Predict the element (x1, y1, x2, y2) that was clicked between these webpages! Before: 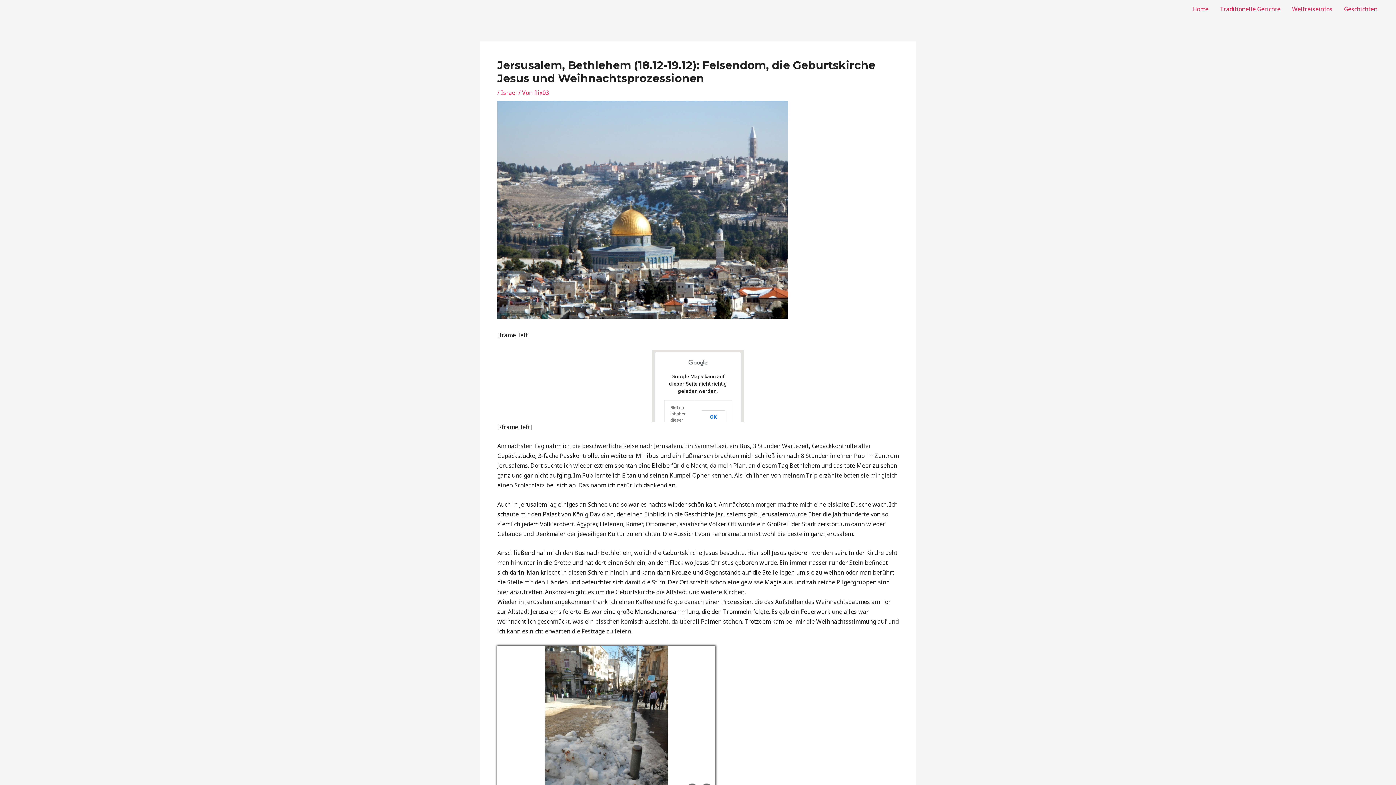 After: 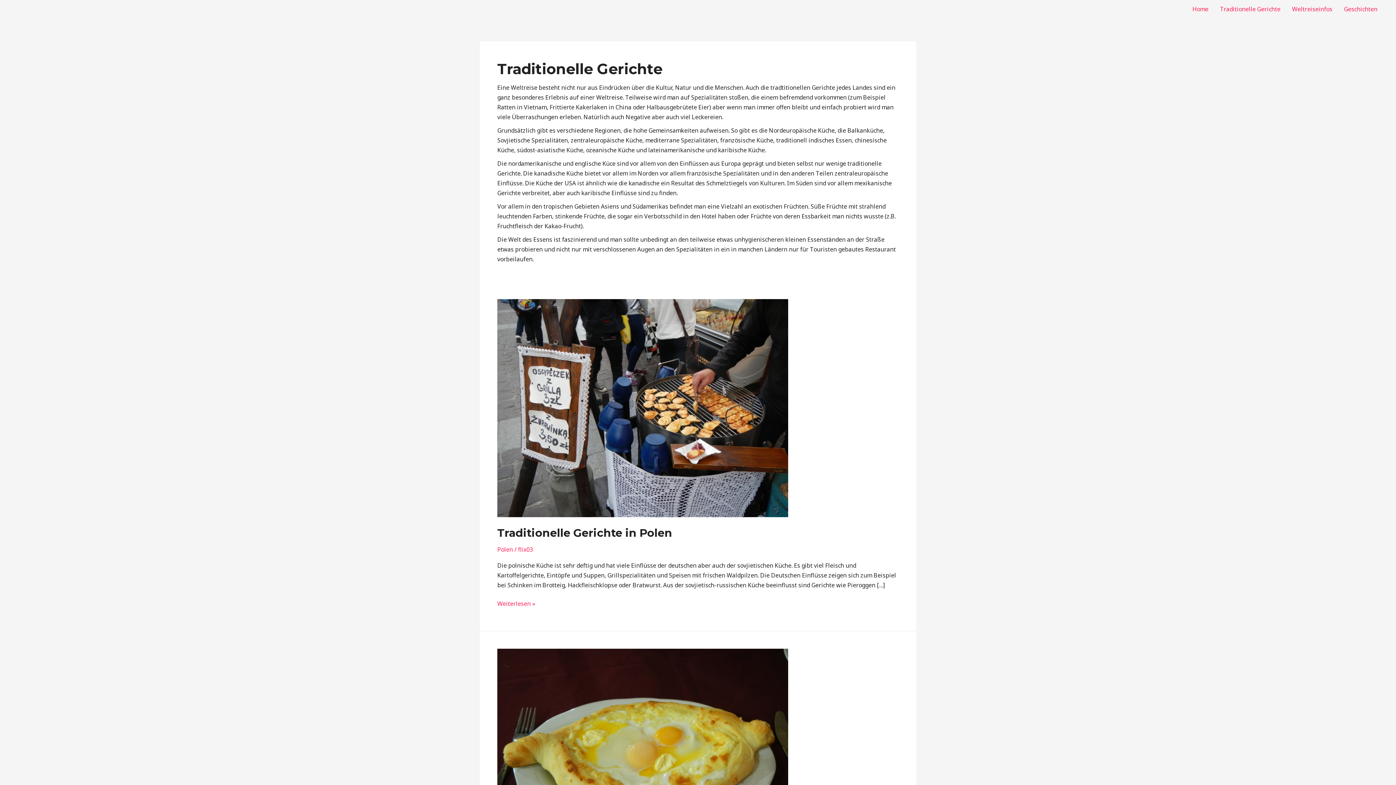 Action: bbox: (1214, 0, 1286, 18) label: Traditionelle Gerichte